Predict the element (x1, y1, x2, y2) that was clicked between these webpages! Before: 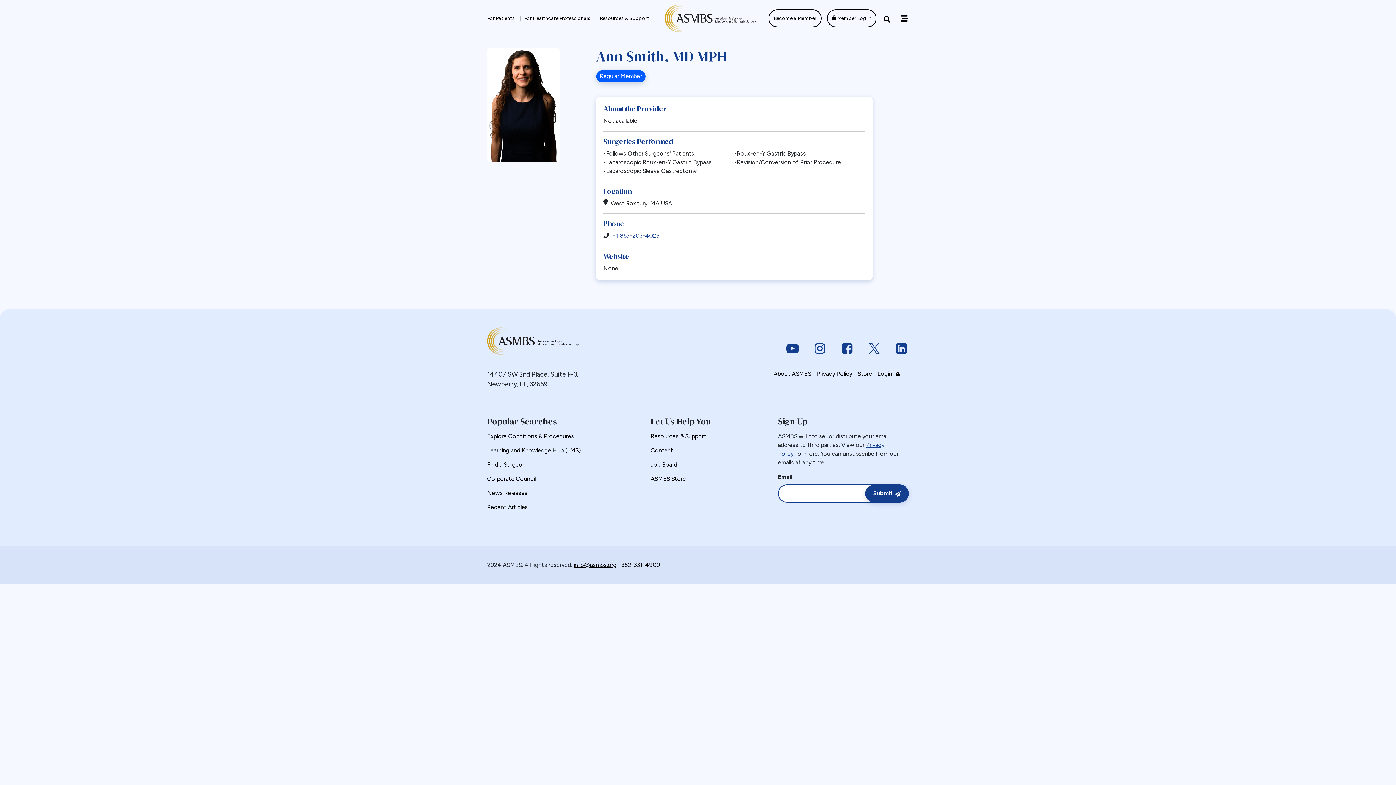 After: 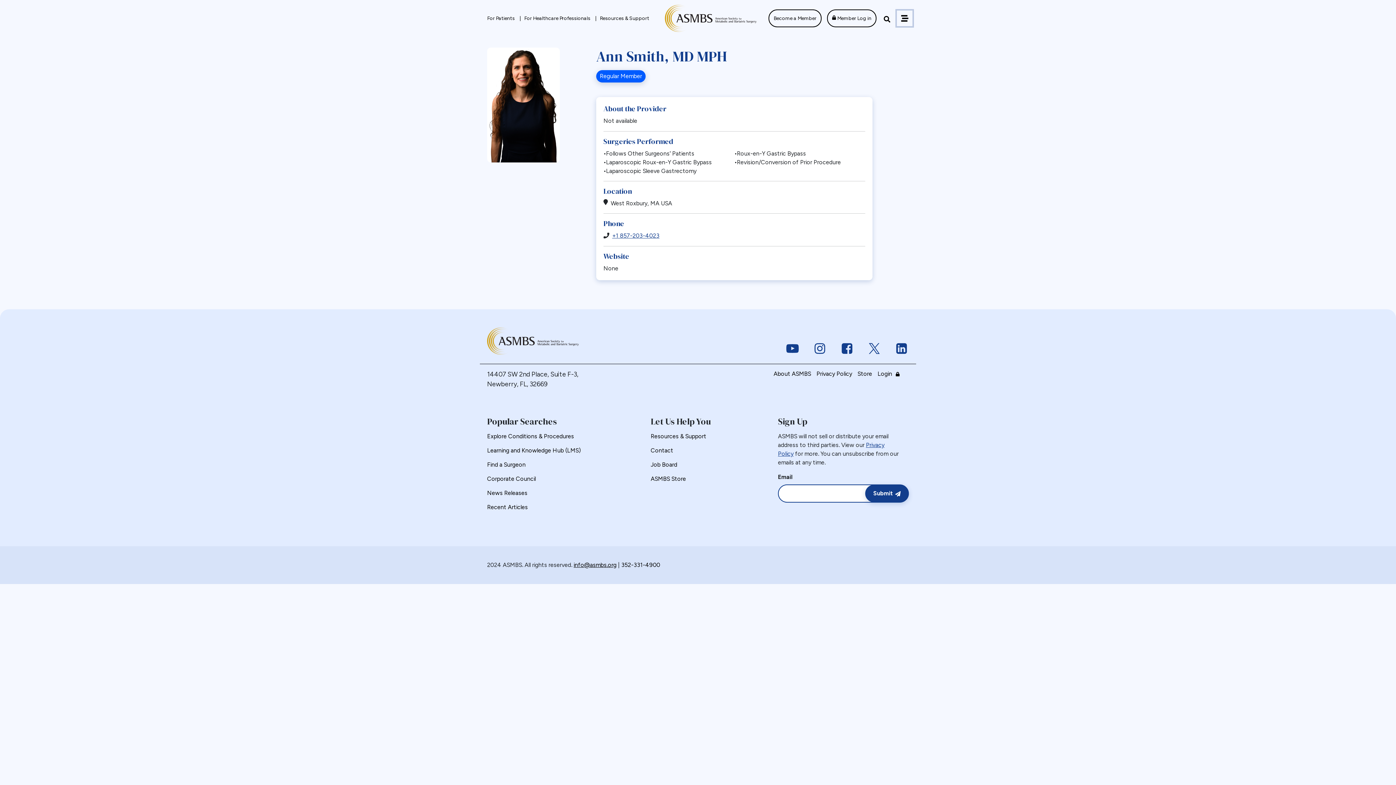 Action: label: Off canvas navigation menu toggle bbox: (897, 10, 912, 26)